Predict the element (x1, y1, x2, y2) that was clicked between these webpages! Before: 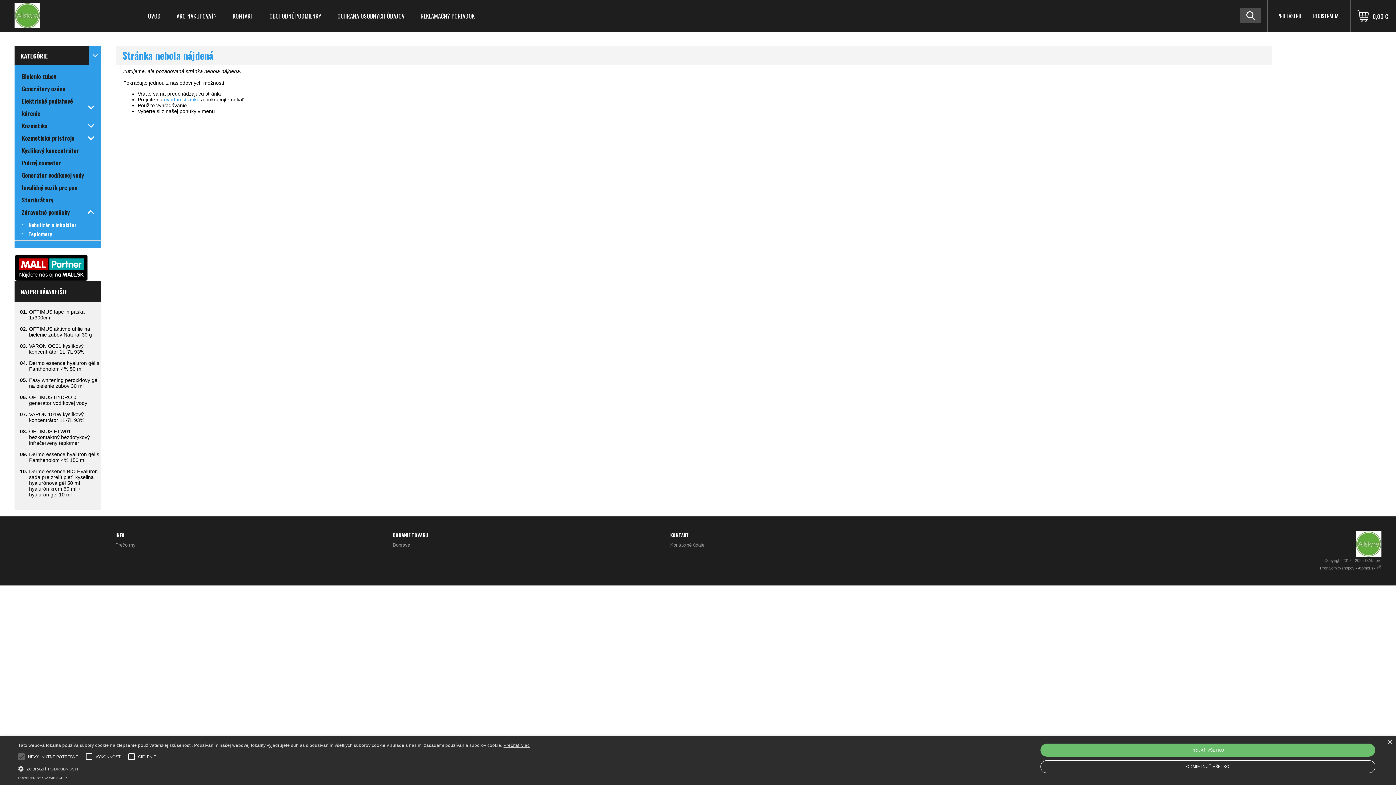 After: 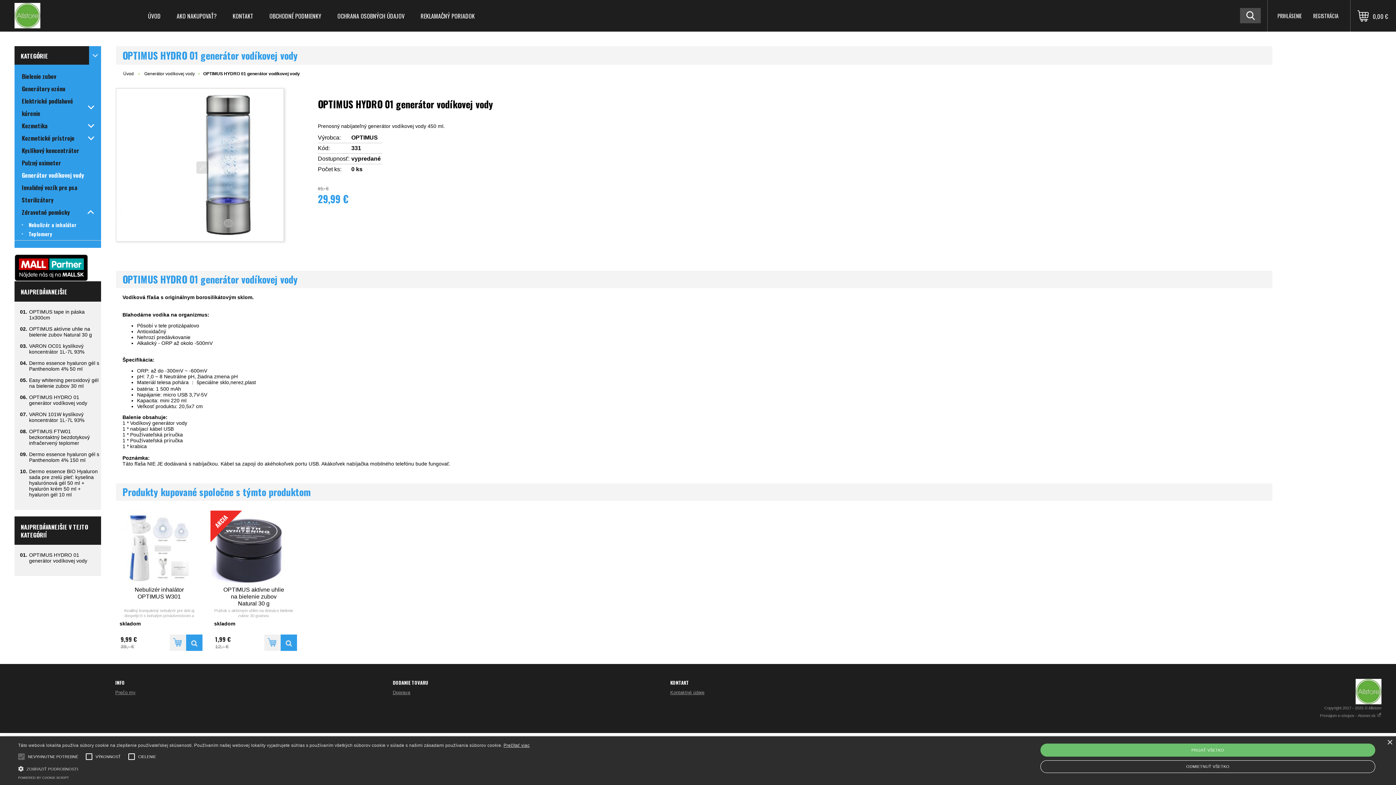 Action: label: OPTIMUS HYDRO 01 generátor vodíkovej vody bbox: (29, 392, 101, 406)